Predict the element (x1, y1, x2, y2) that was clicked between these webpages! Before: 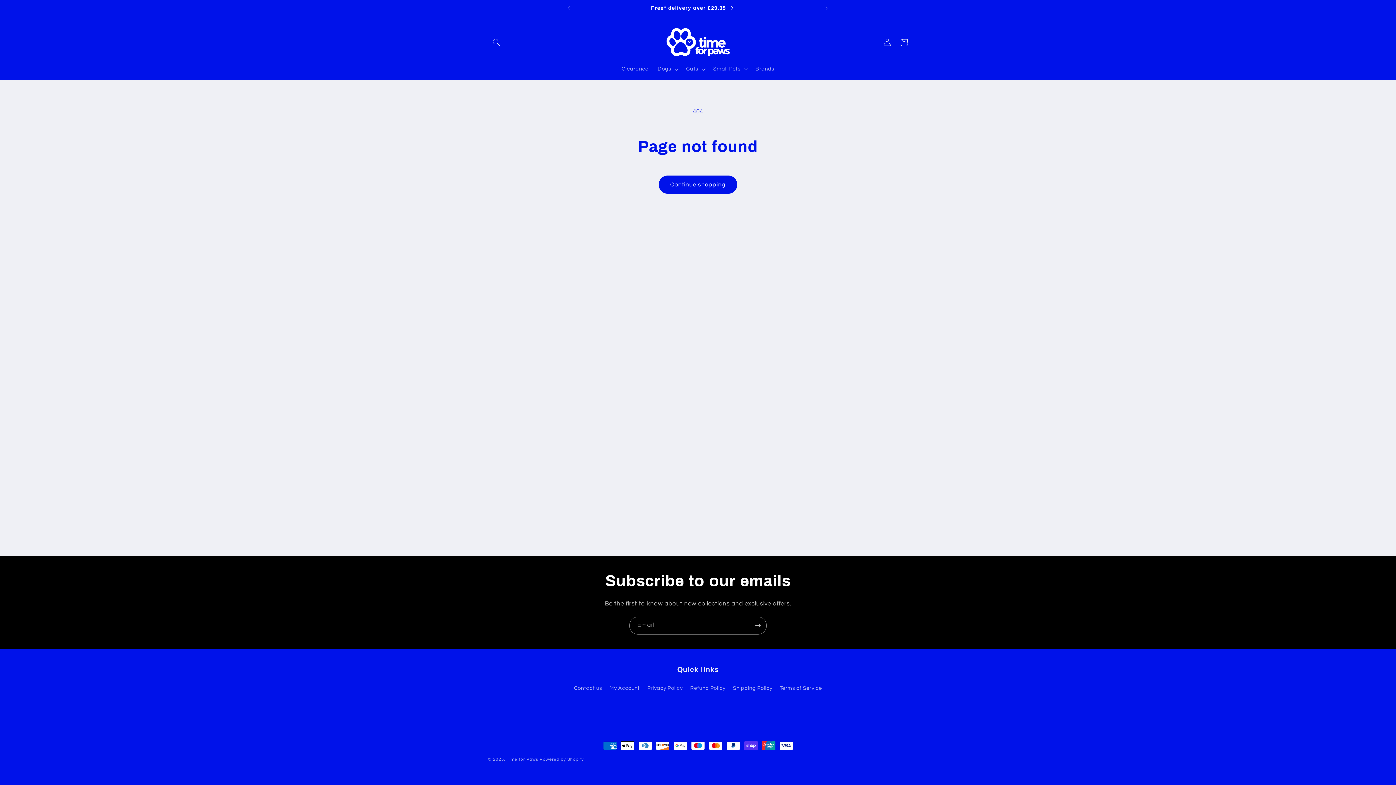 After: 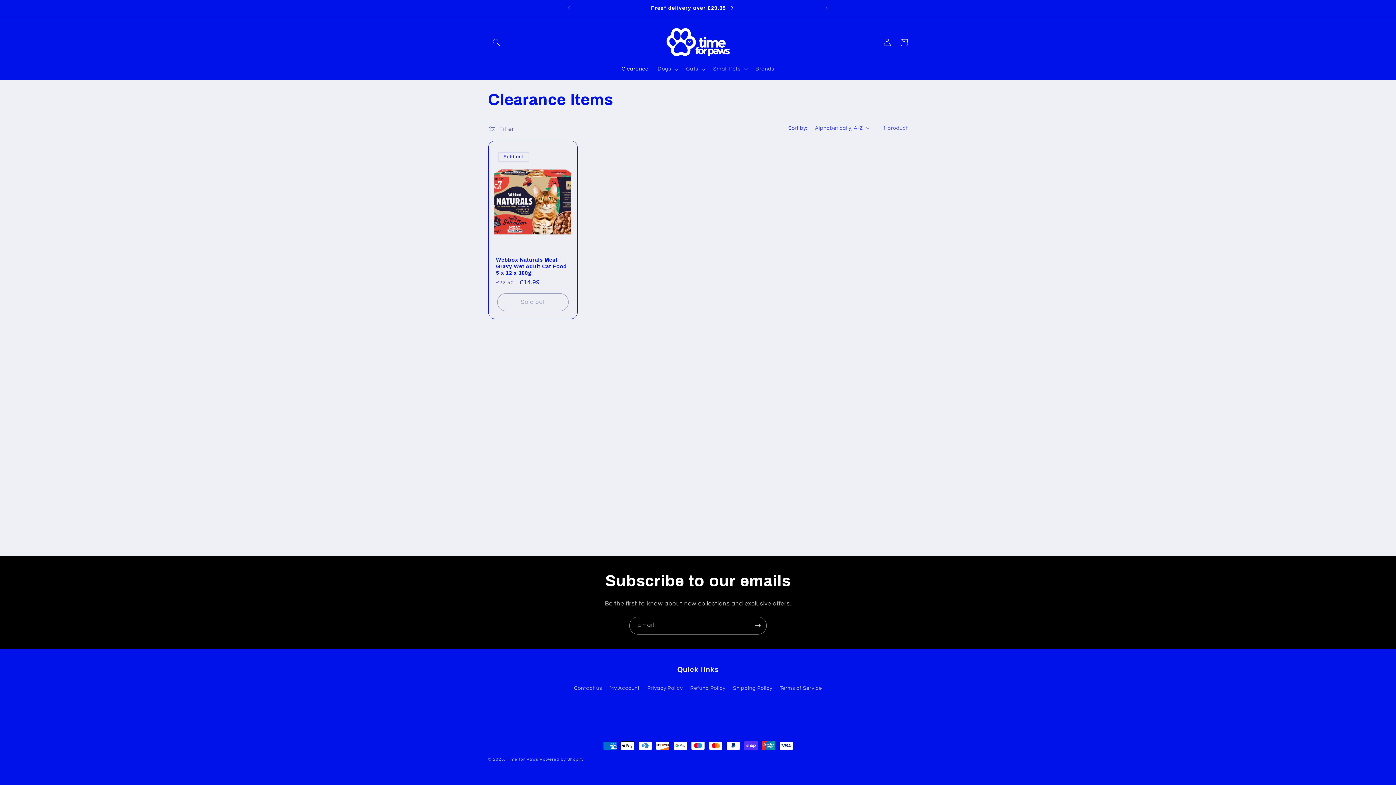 Action: bbox: (617, 61, 653, 77) label: Clearance